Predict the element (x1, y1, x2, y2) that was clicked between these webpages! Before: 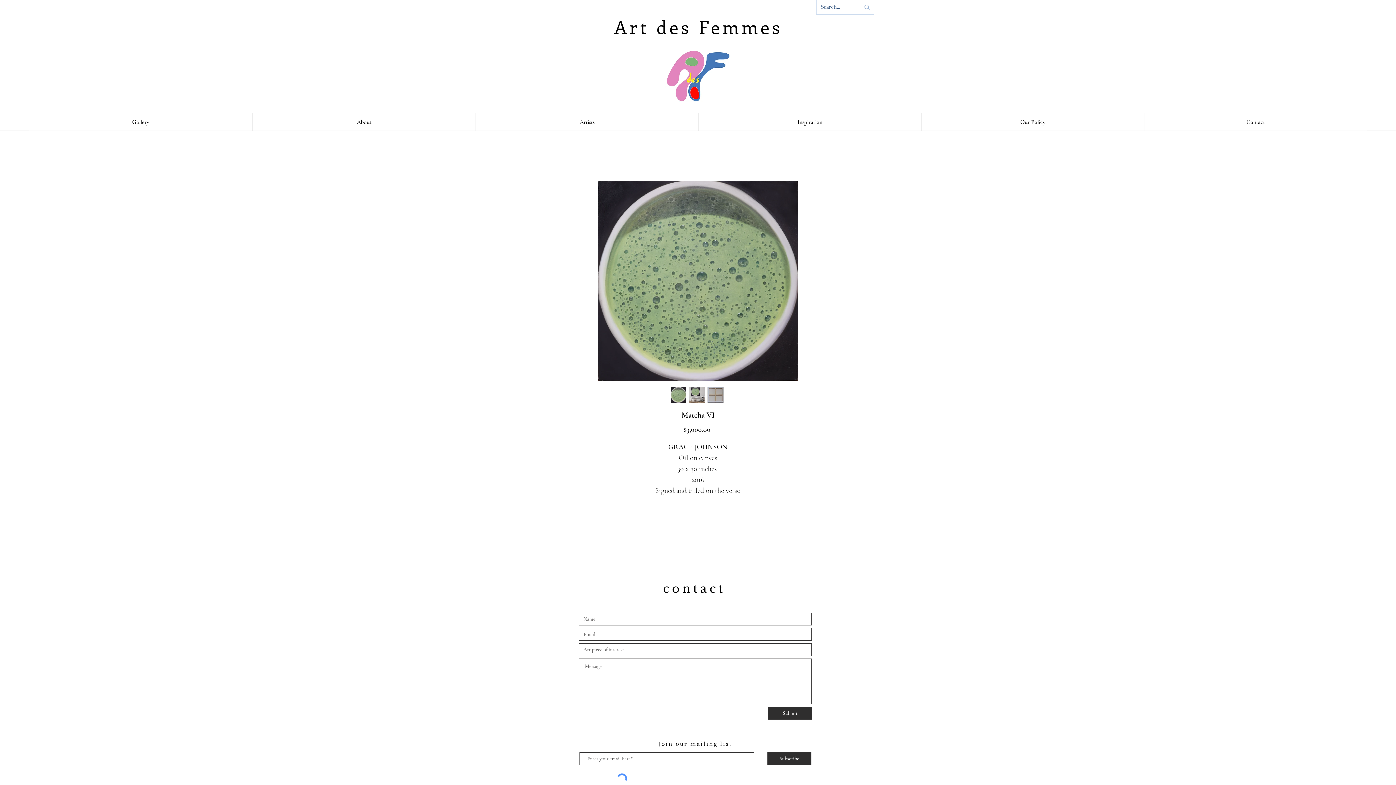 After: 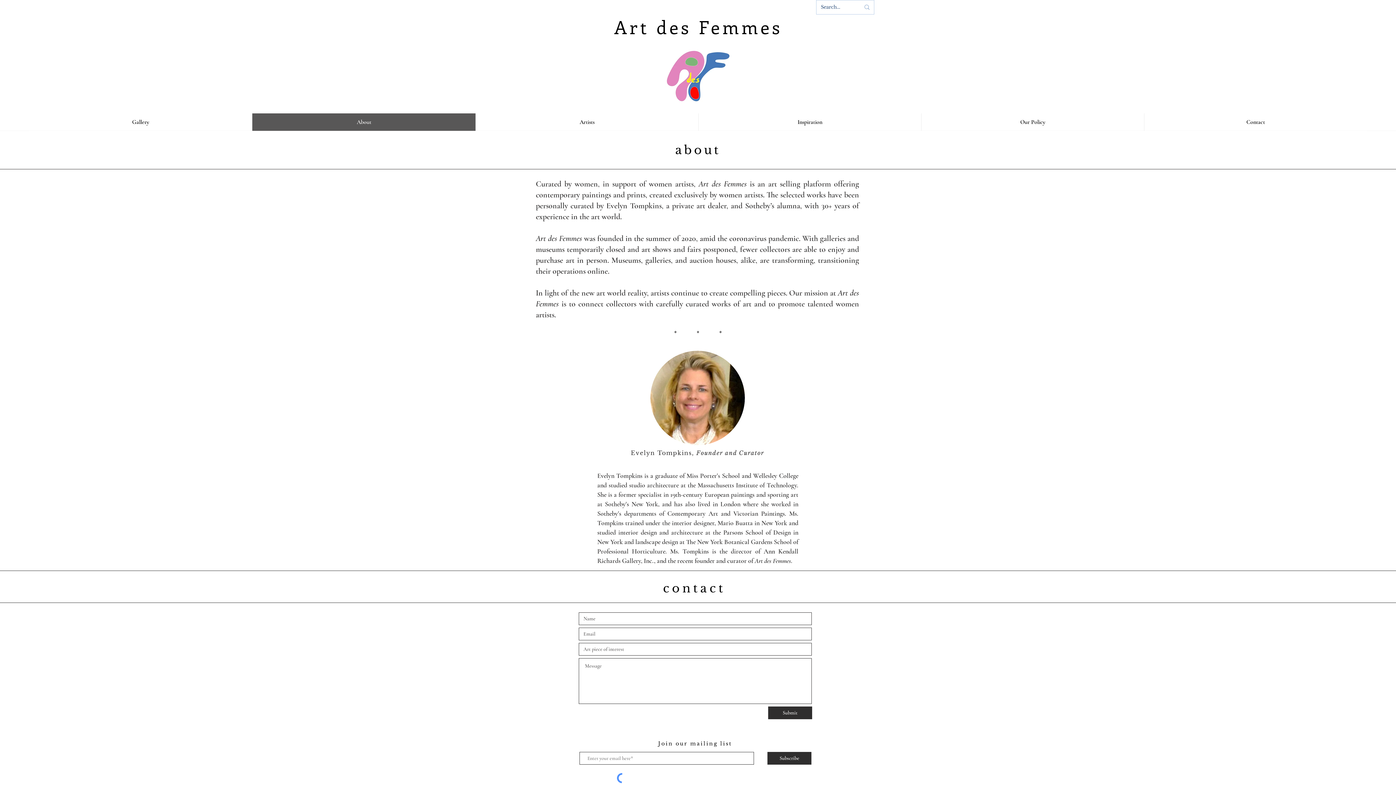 Action: bbox: (252, 113, 475, 130) label: About